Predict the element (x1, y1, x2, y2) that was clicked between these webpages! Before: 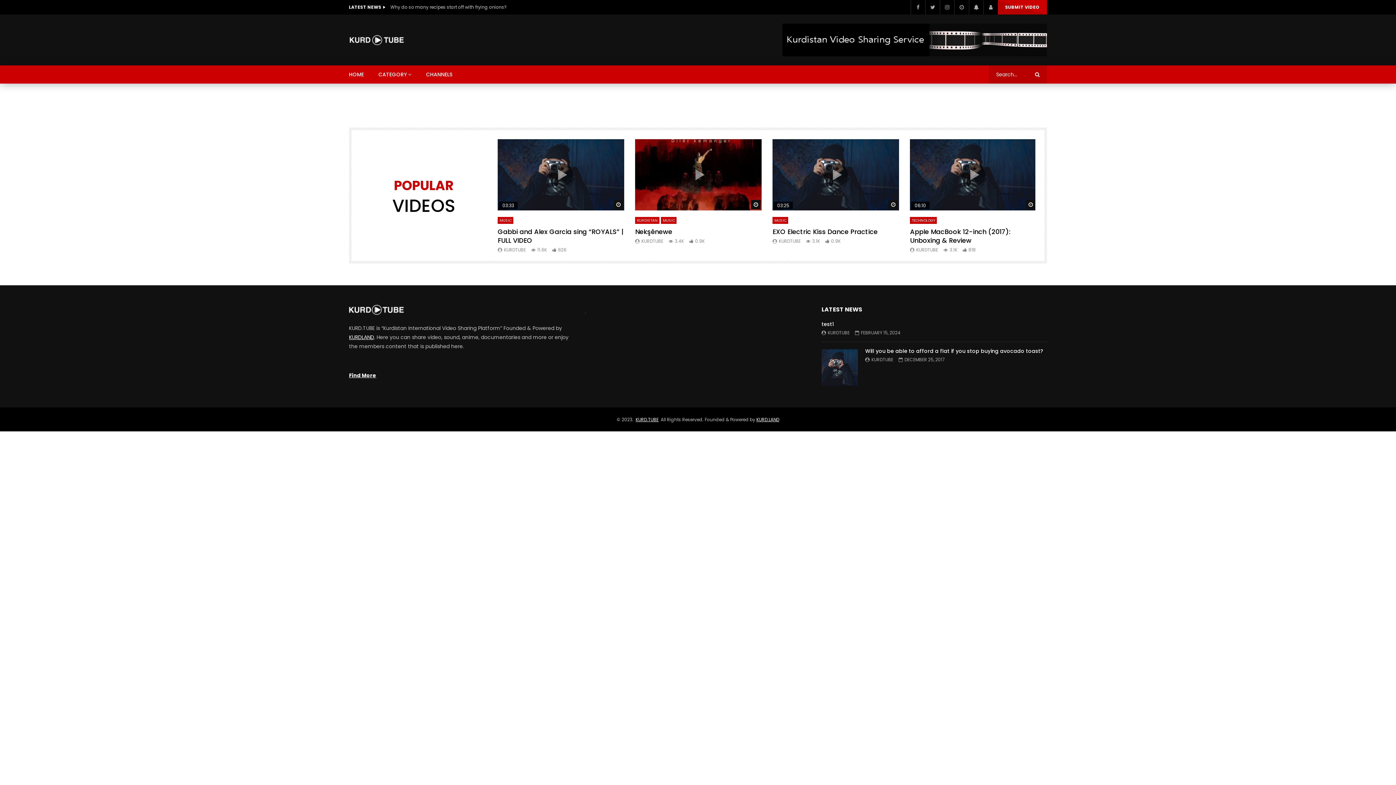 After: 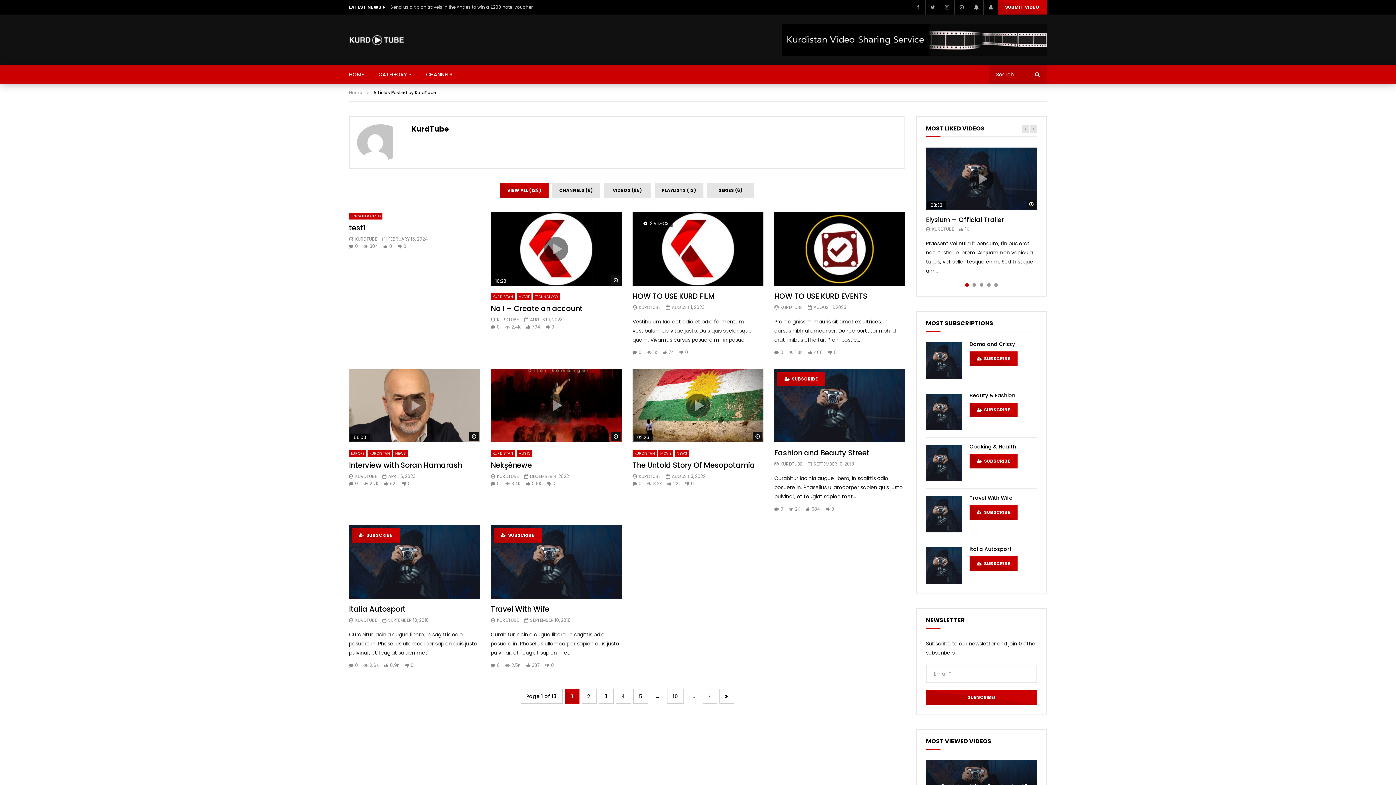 Action: label: KURDTUBE bbox: (871, 356, 893, 362)